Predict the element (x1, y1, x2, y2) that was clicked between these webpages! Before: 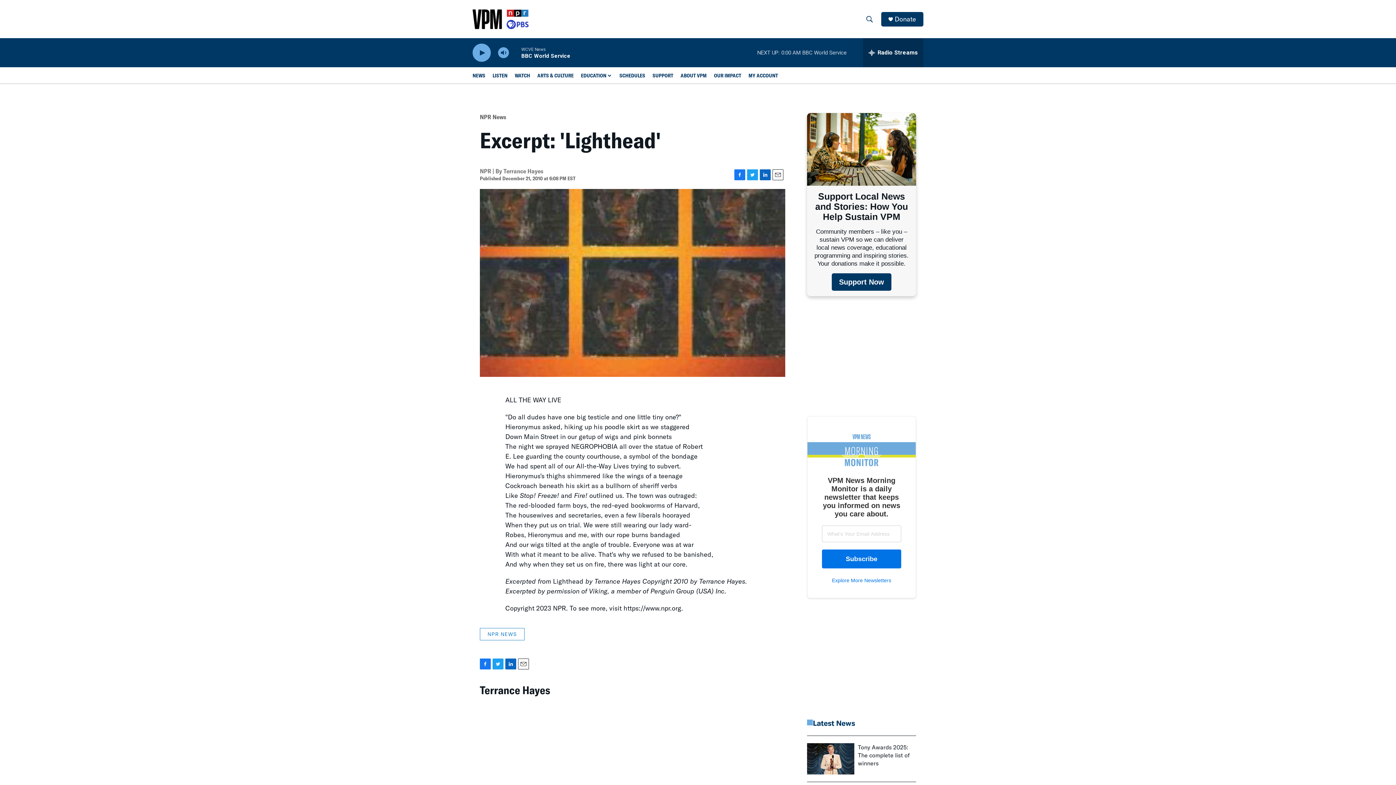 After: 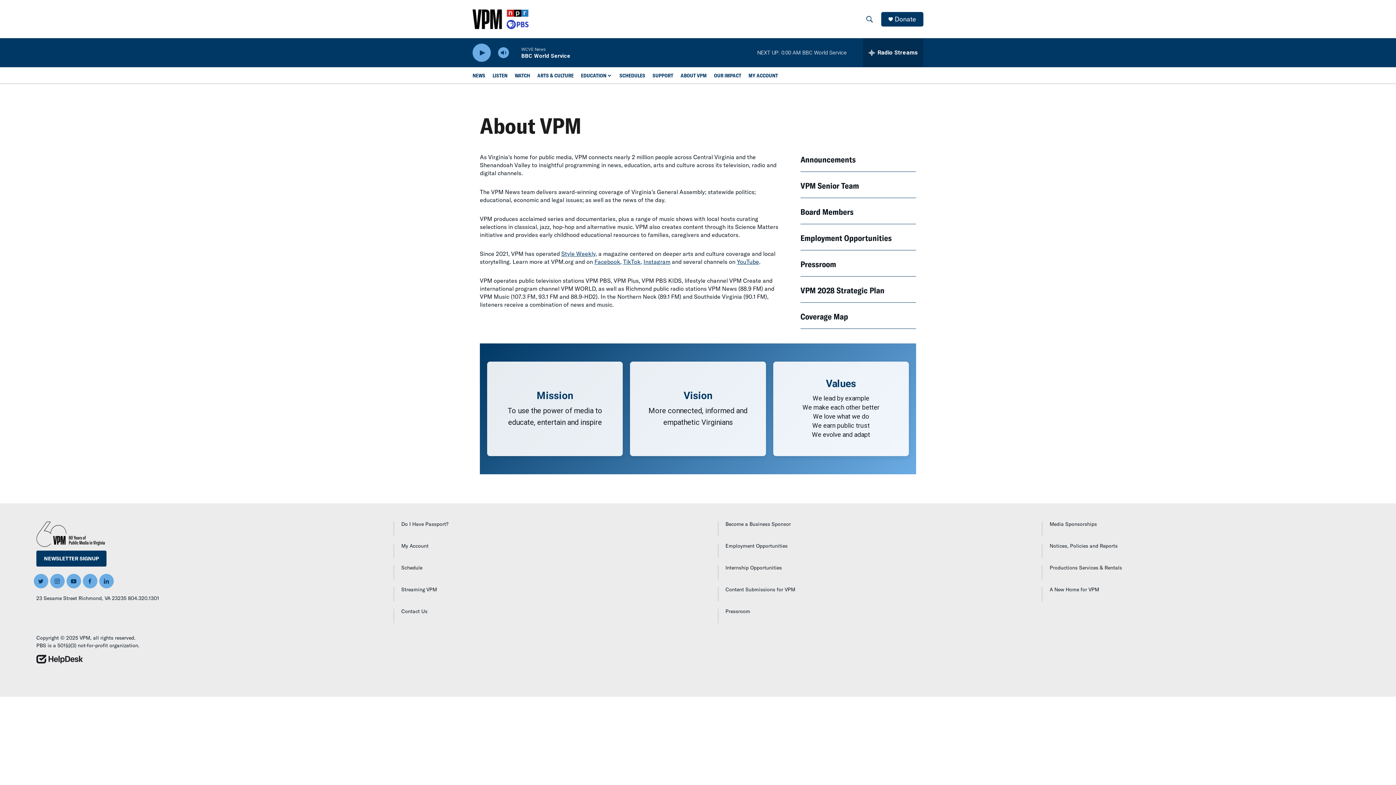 Action: bbox: (680, 67, 706, 83) label: ABOUT VPM